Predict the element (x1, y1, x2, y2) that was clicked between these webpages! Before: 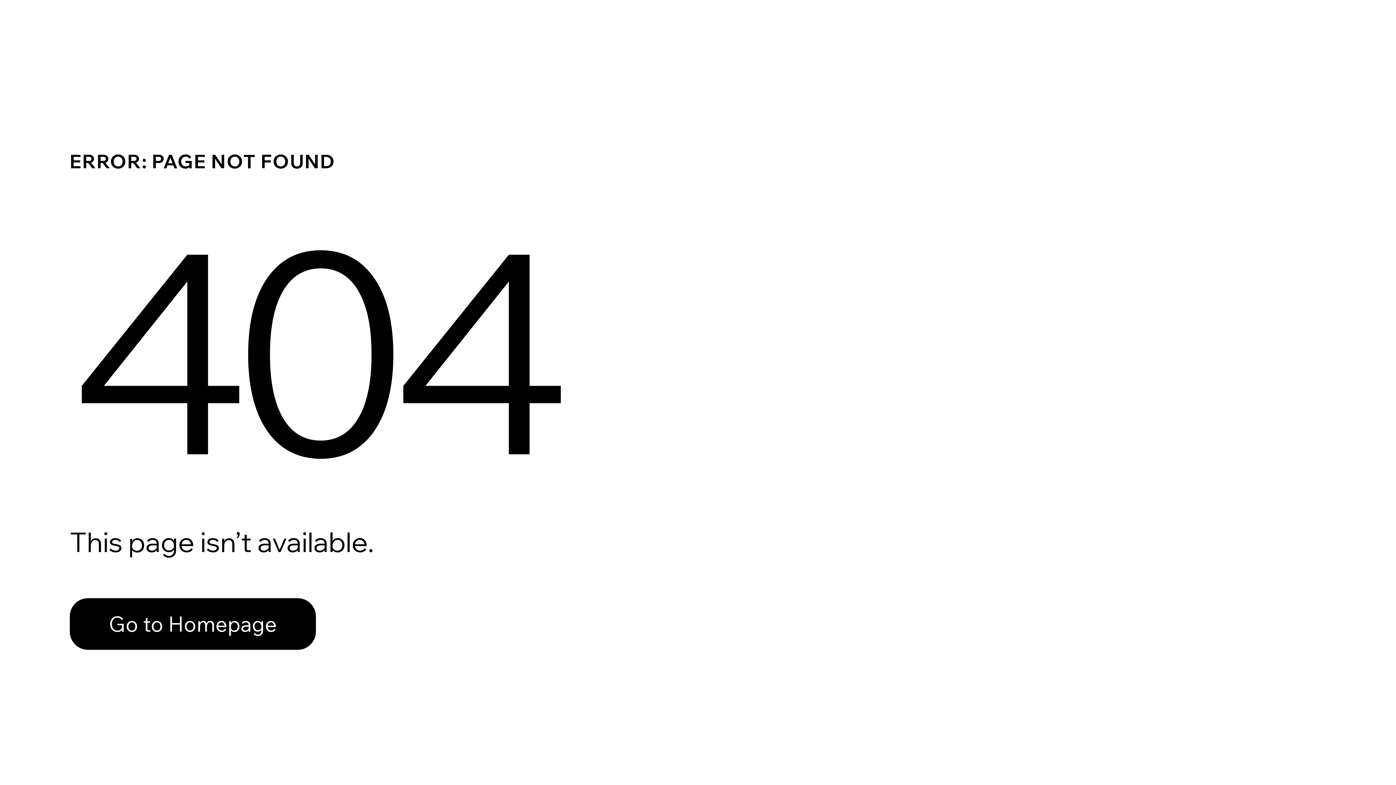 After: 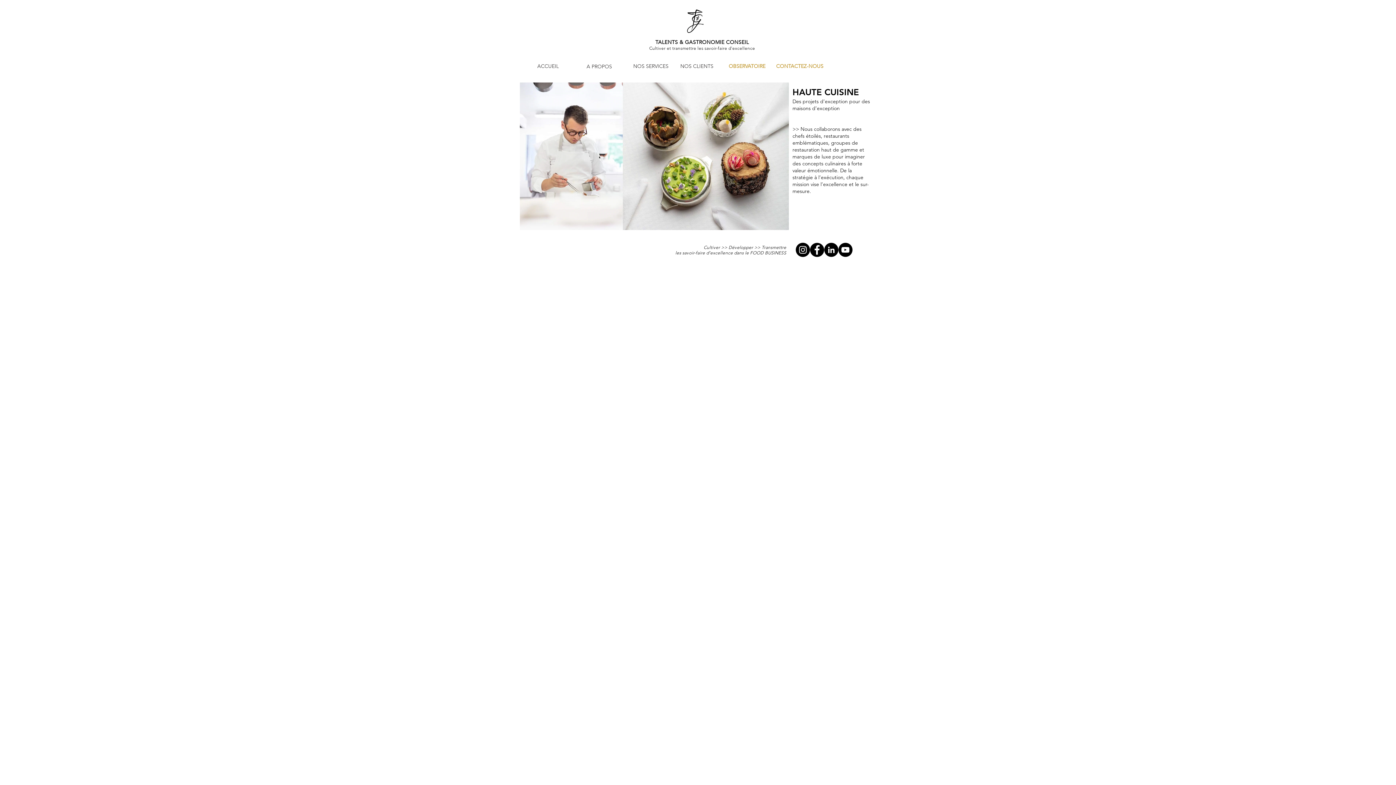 Action: bbox: (69, 582, 768, 659) label: Go to Homepage